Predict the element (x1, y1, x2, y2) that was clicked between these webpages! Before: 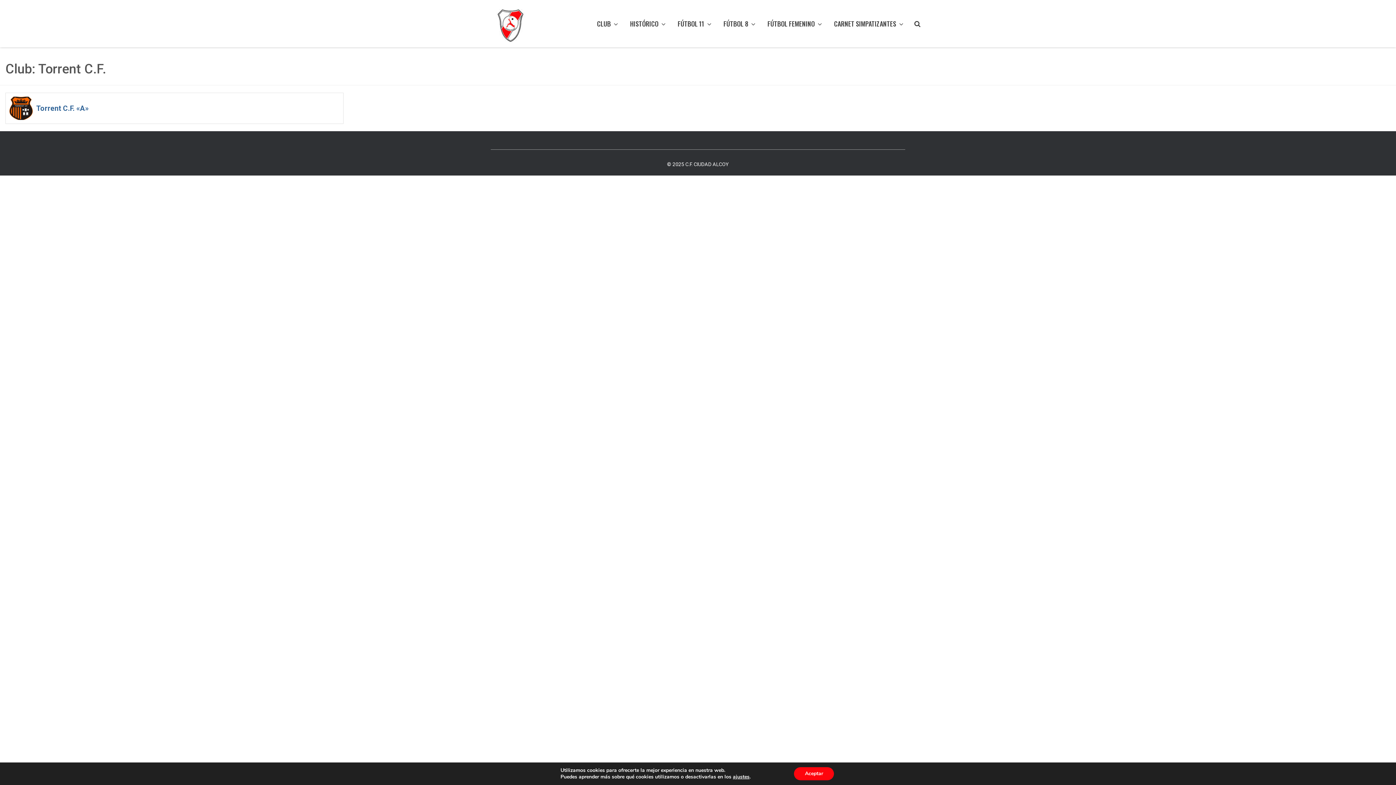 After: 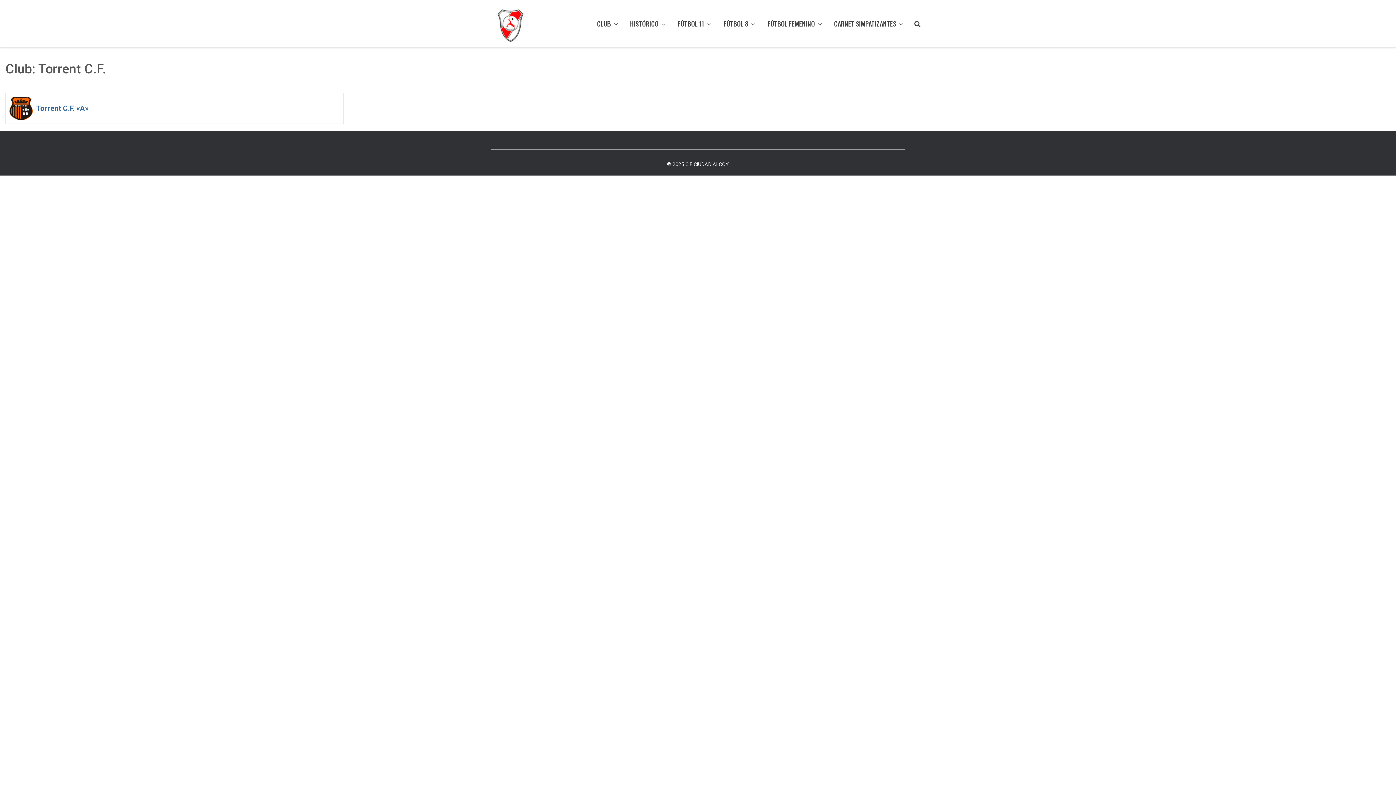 Action: label: Aceptar bbox: (794, 767, 834, 780)